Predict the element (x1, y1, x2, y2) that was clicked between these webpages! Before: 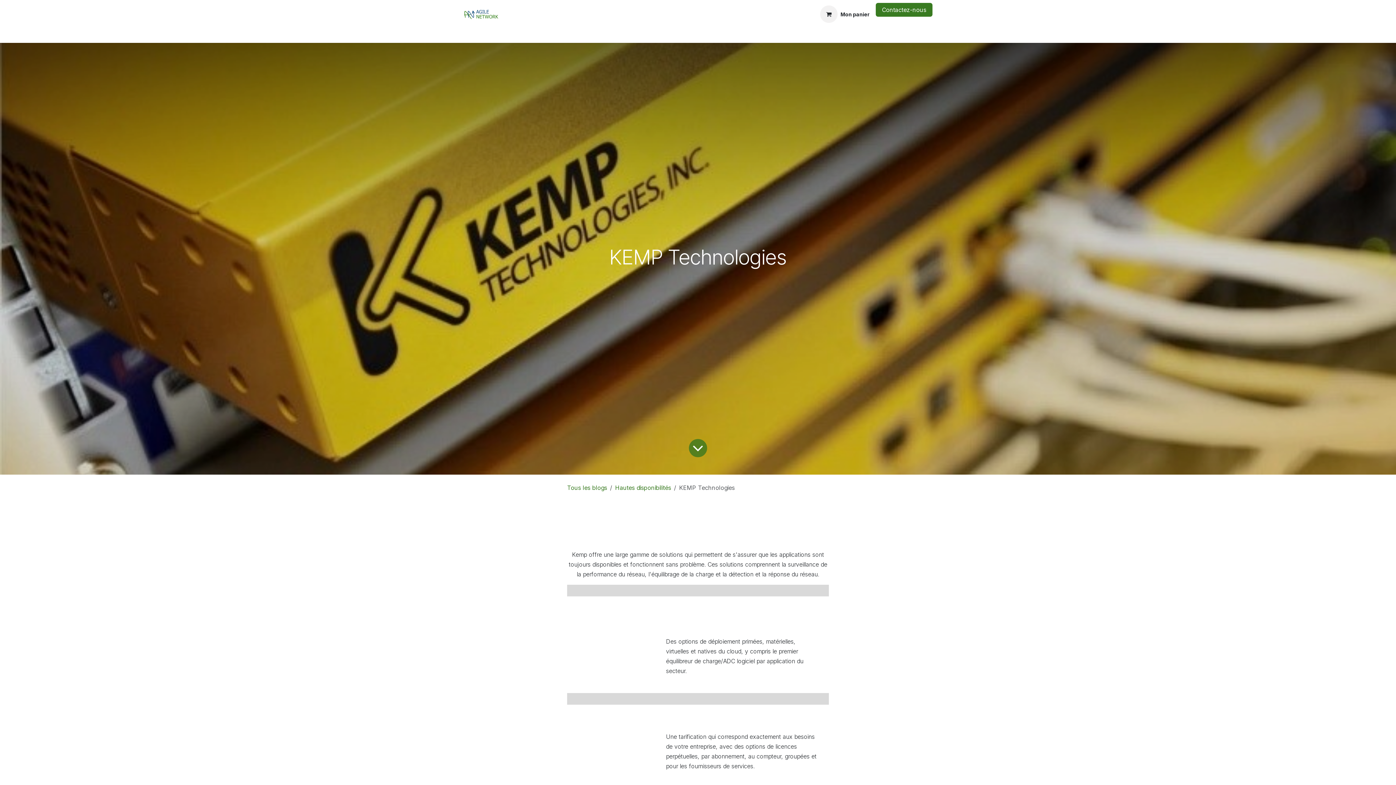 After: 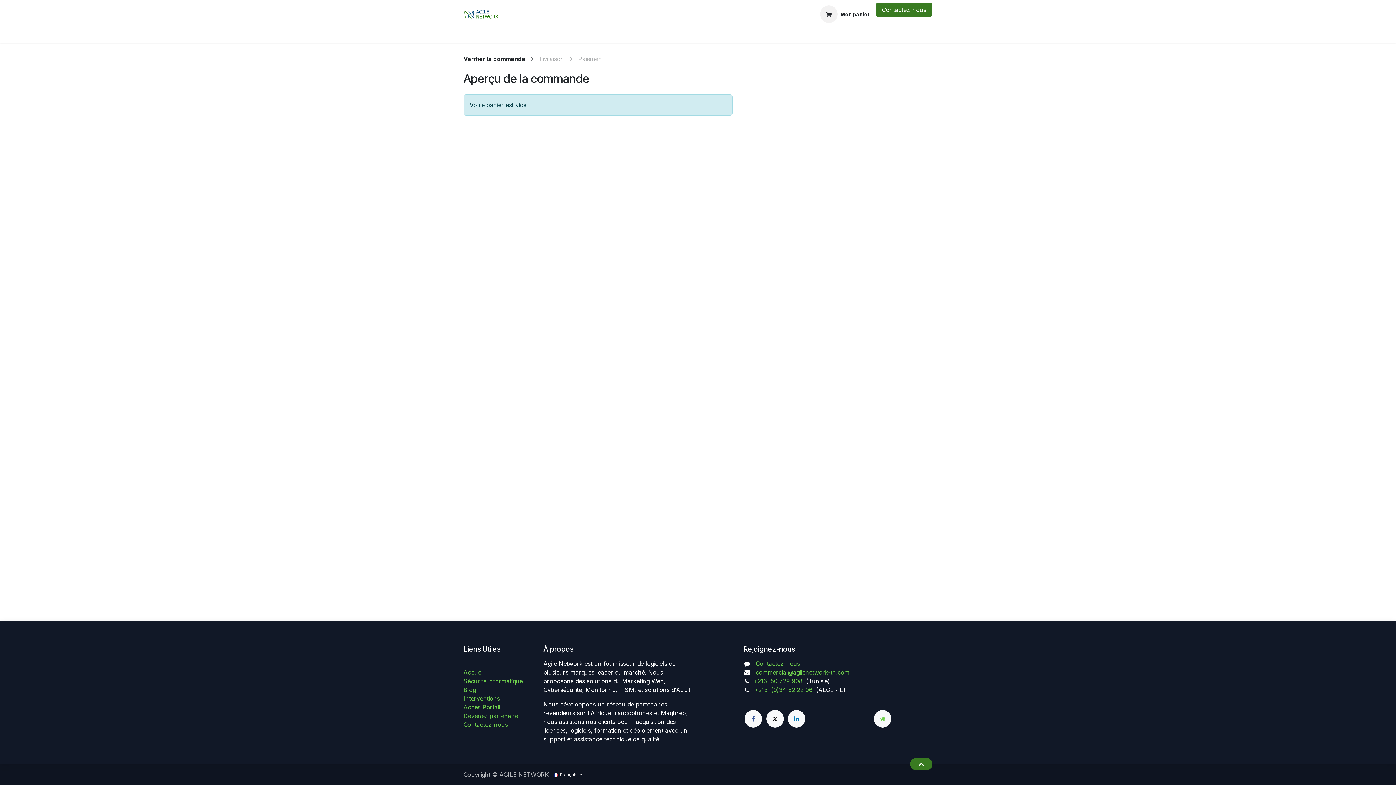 Action: label: Panier eCommerce bbox: (814, 2, 876, 25)